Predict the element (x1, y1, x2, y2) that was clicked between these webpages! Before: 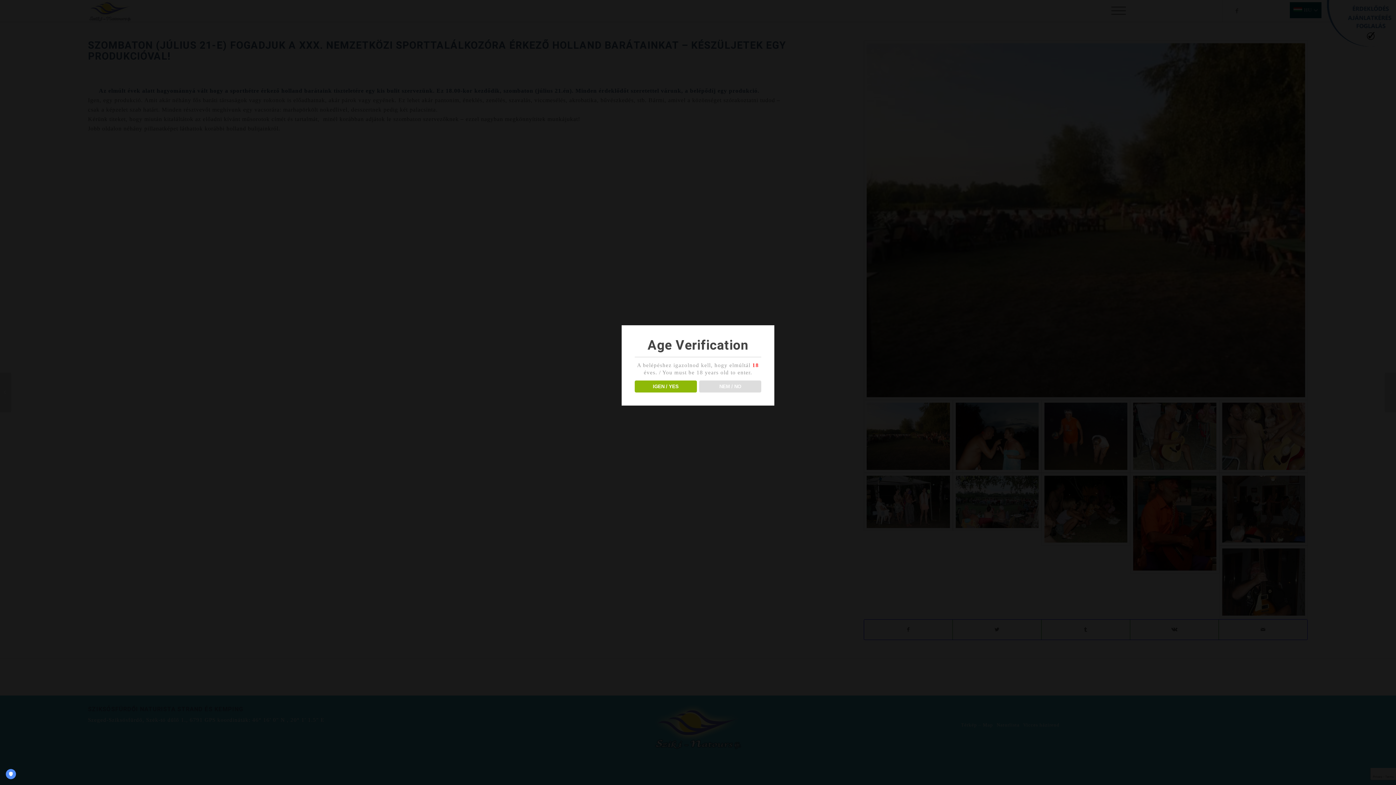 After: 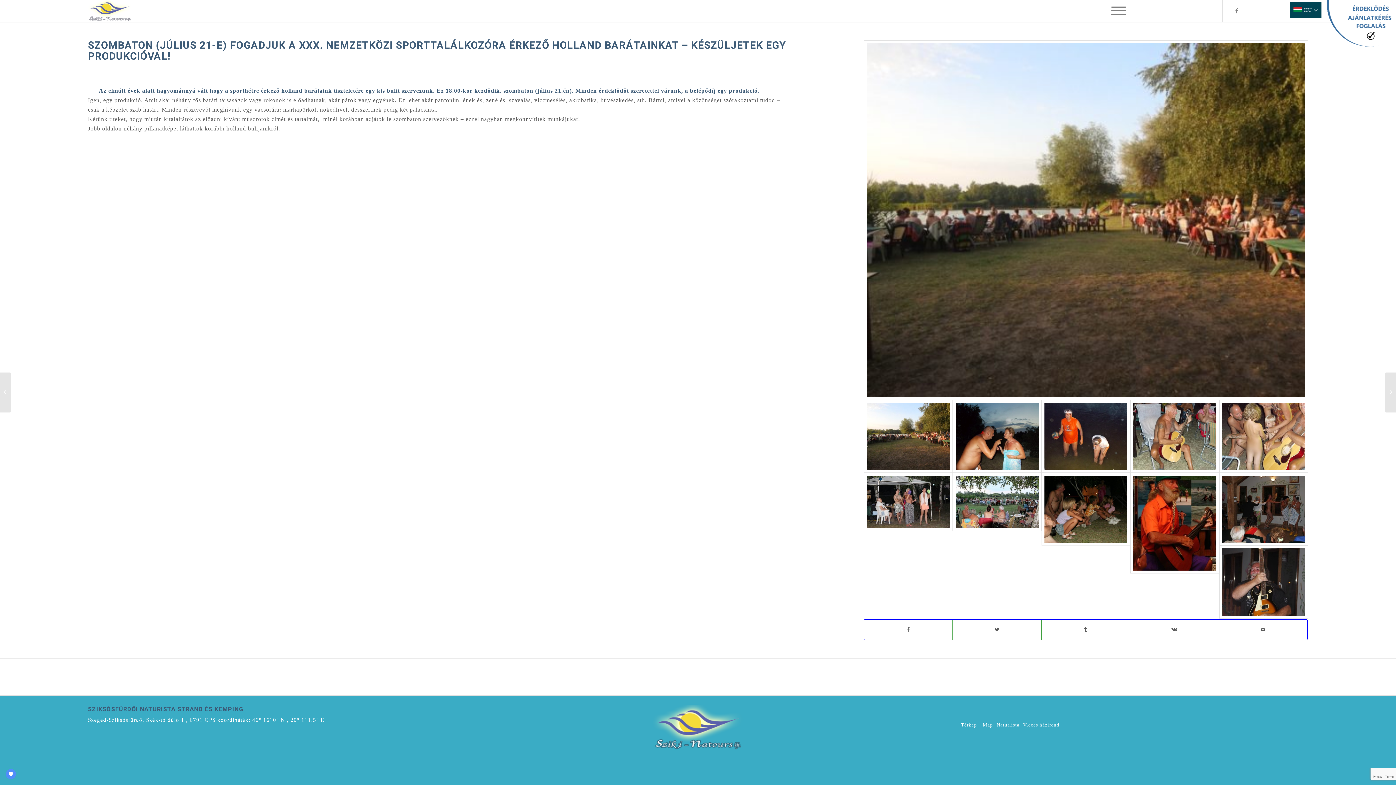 Action: bbox: (634, 380, 696, 392) label: IGEN / YES